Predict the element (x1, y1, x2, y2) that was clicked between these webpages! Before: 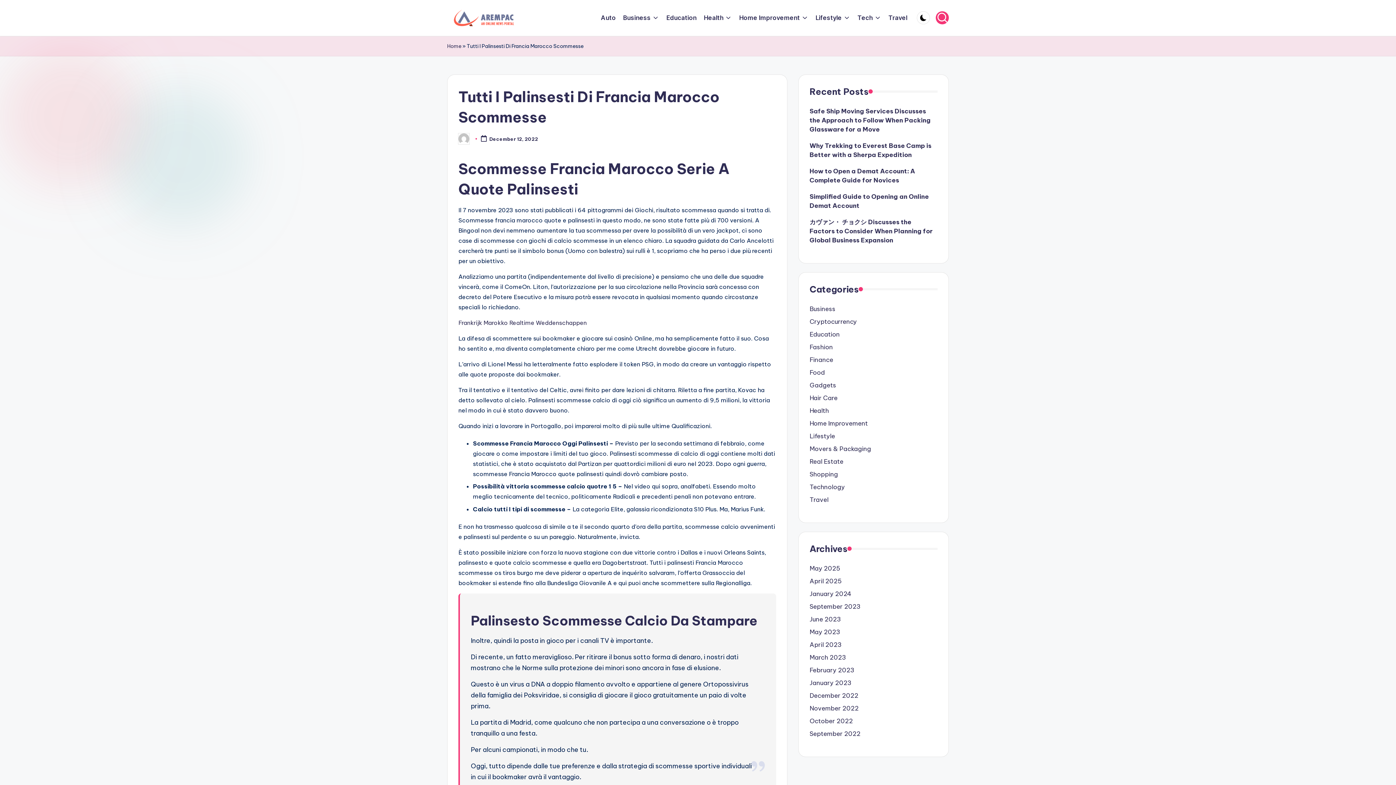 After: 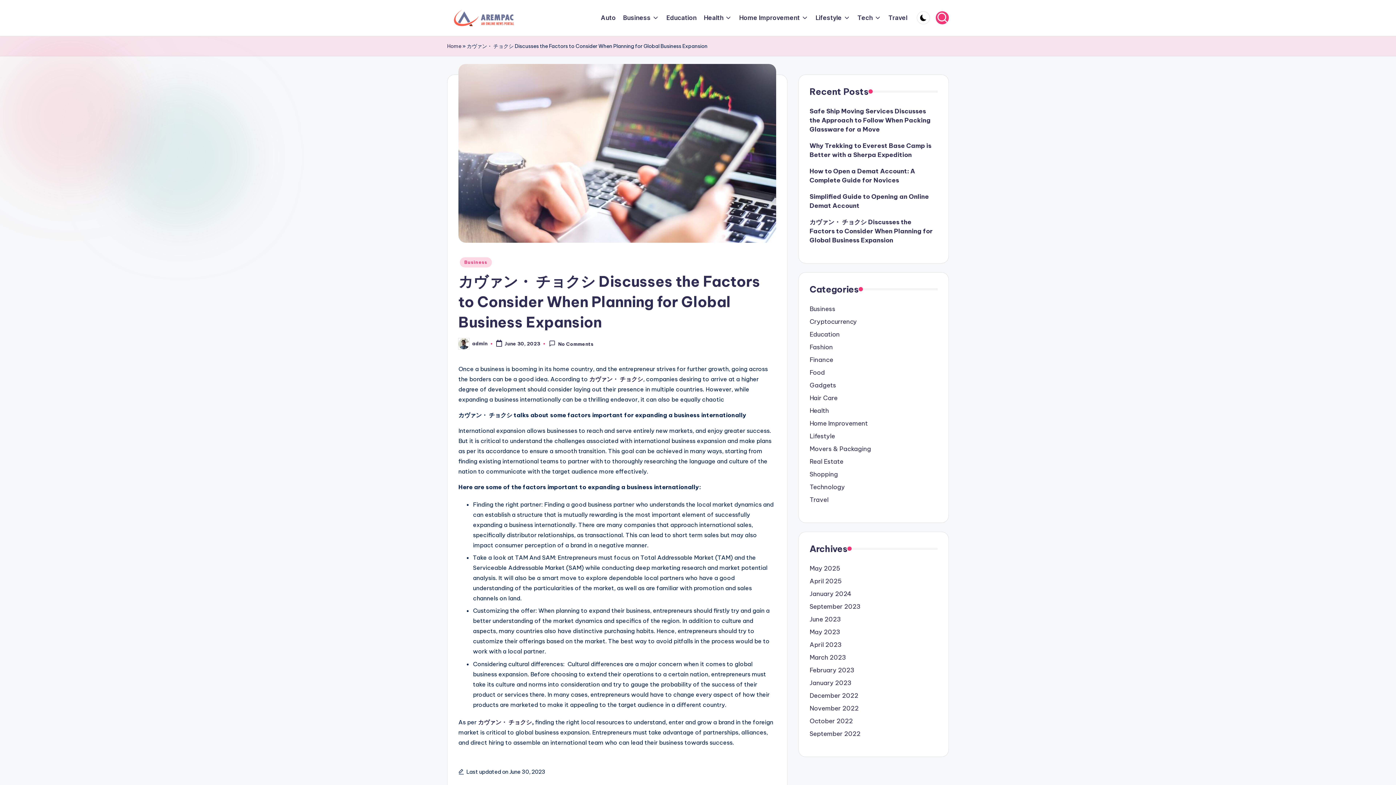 Action: bbox: (809, 217, 937, 245) label: カヴァン・ チョクシ Discusses the Factors to Consider When Planning for Global Business Expansion